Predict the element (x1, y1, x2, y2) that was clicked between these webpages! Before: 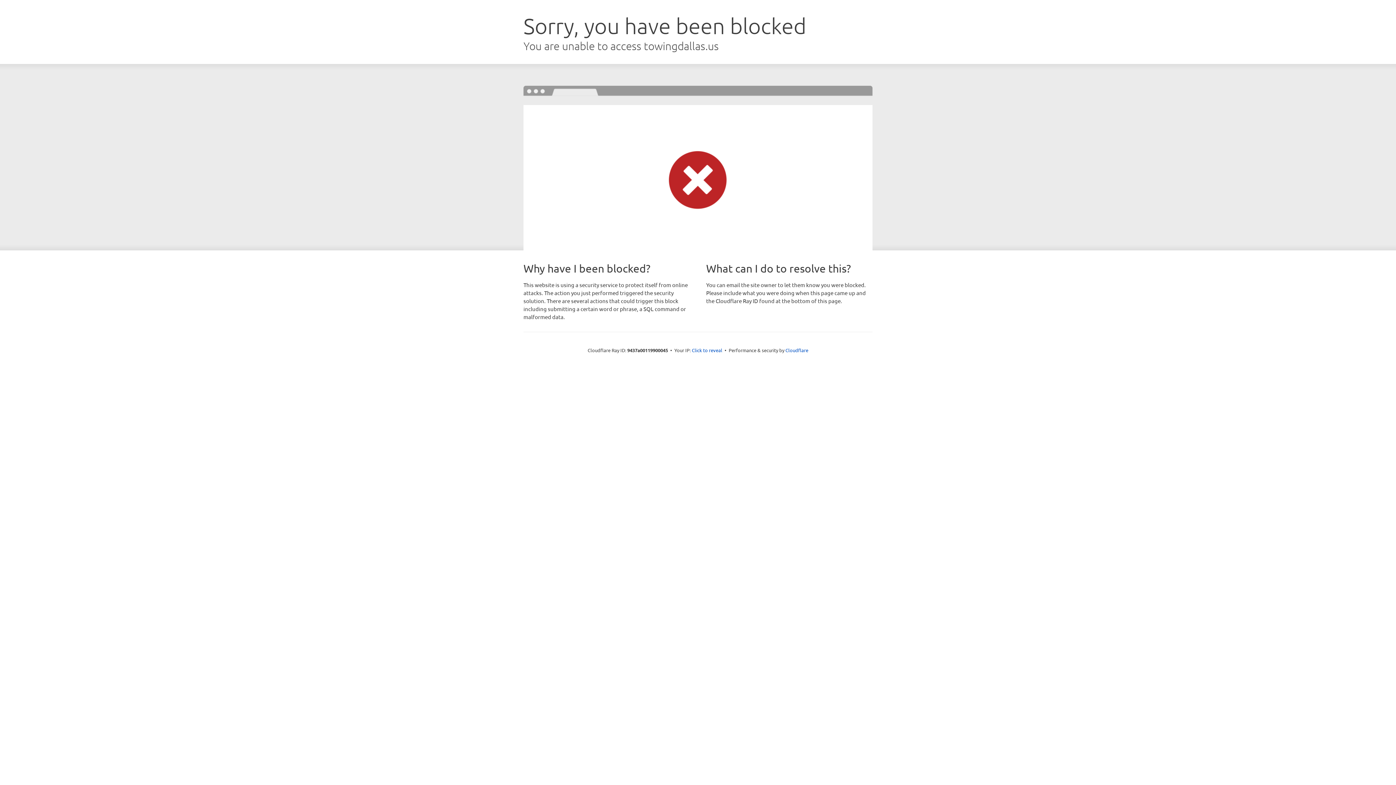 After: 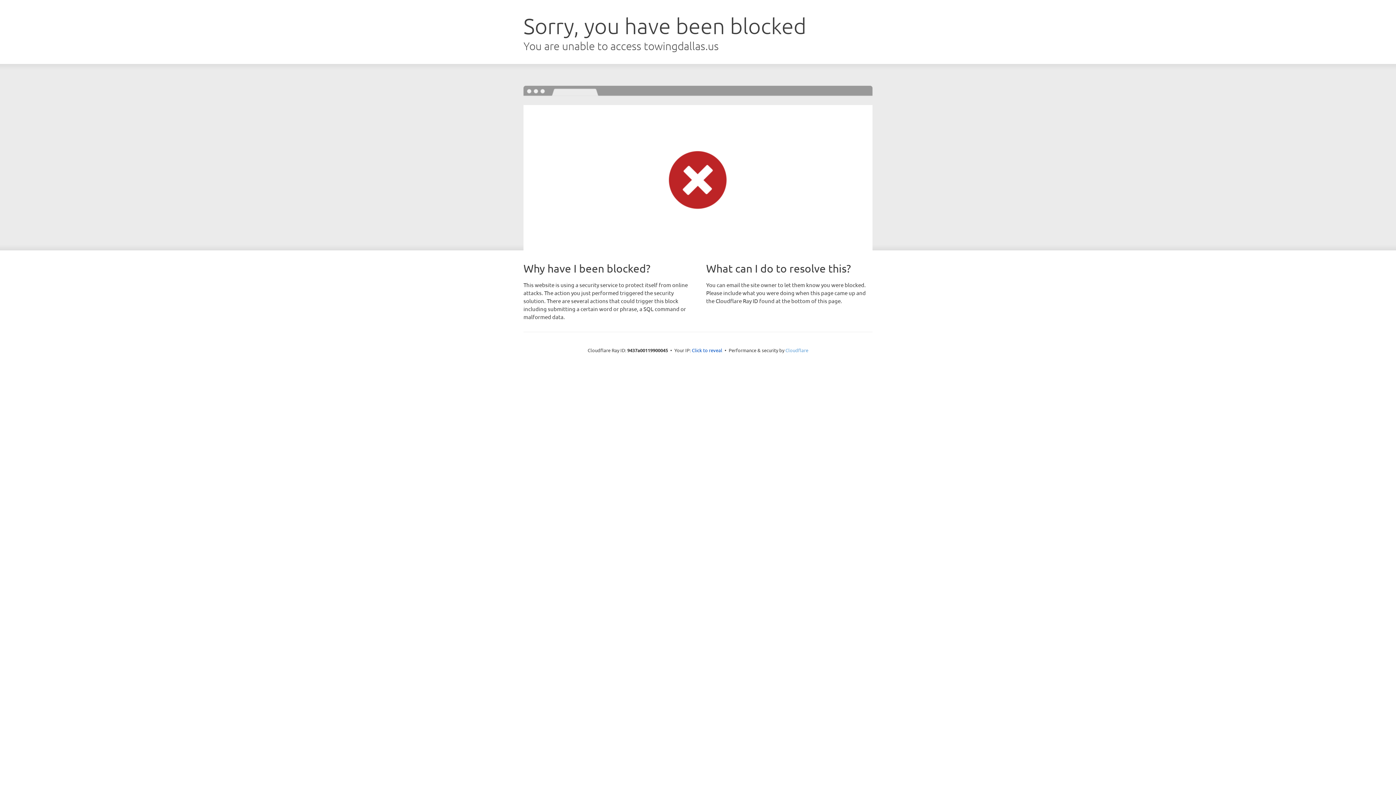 Action: label: Cloudflare bbox: (785, 347, 808, 353)